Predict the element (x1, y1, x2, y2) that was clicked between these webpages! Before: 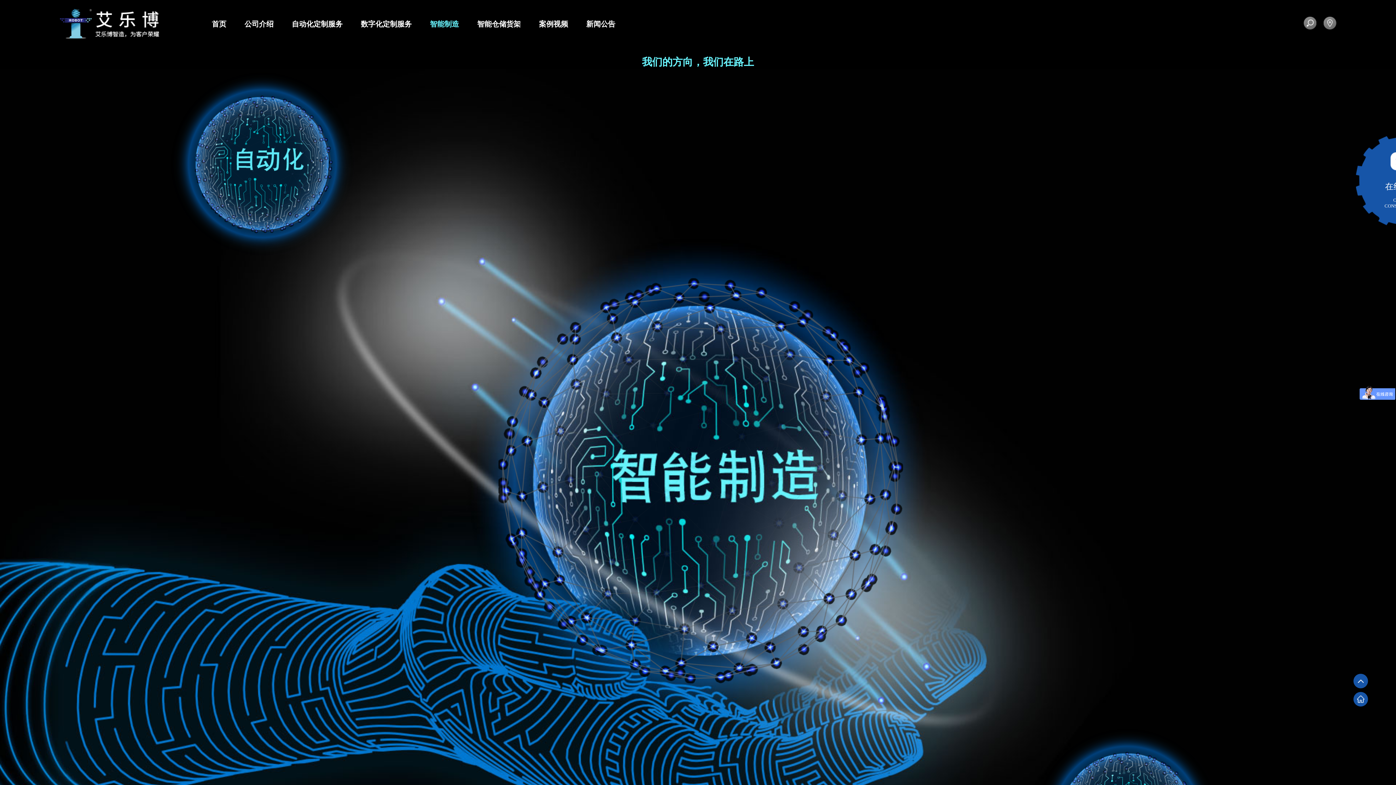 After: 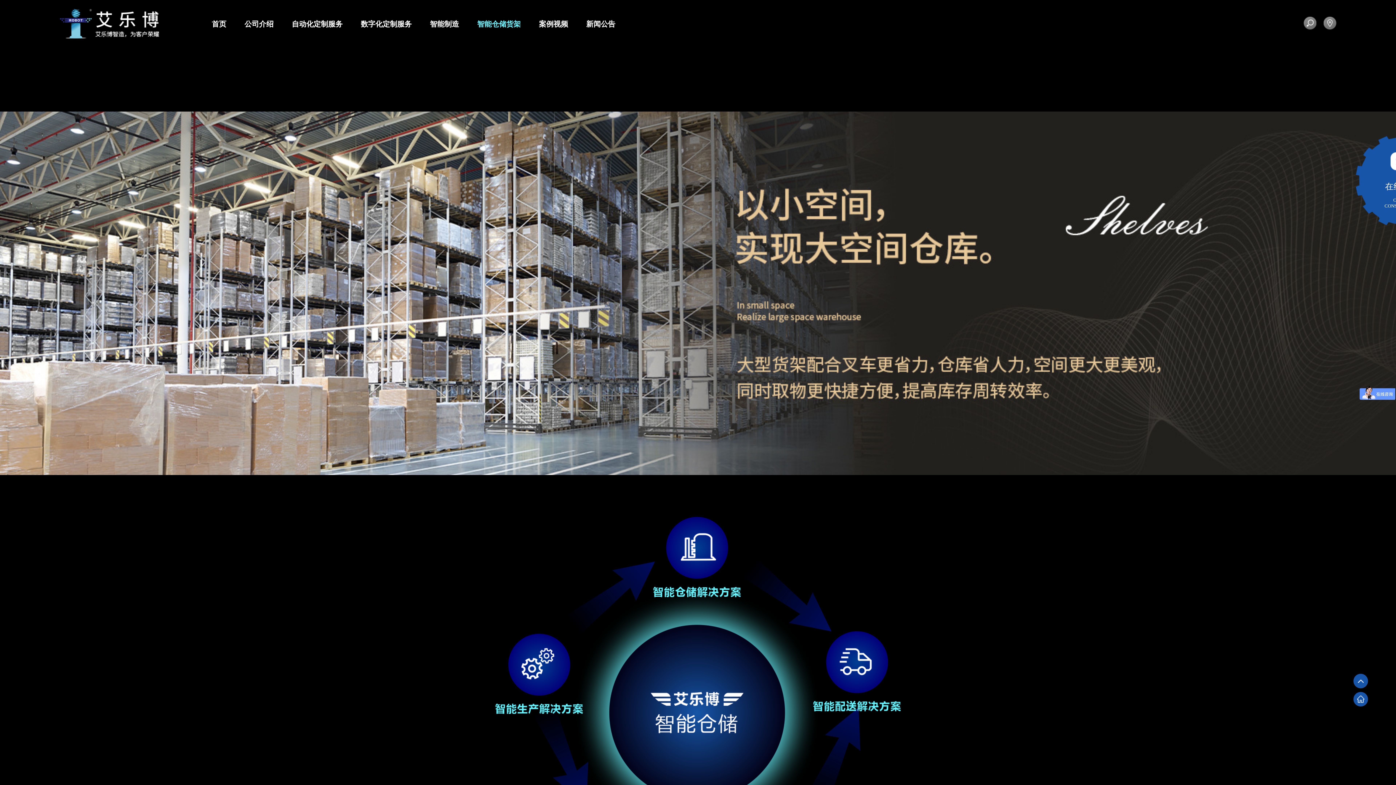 Action: label: 智能仓储货架 bbox: (477, 19, 520, 43)